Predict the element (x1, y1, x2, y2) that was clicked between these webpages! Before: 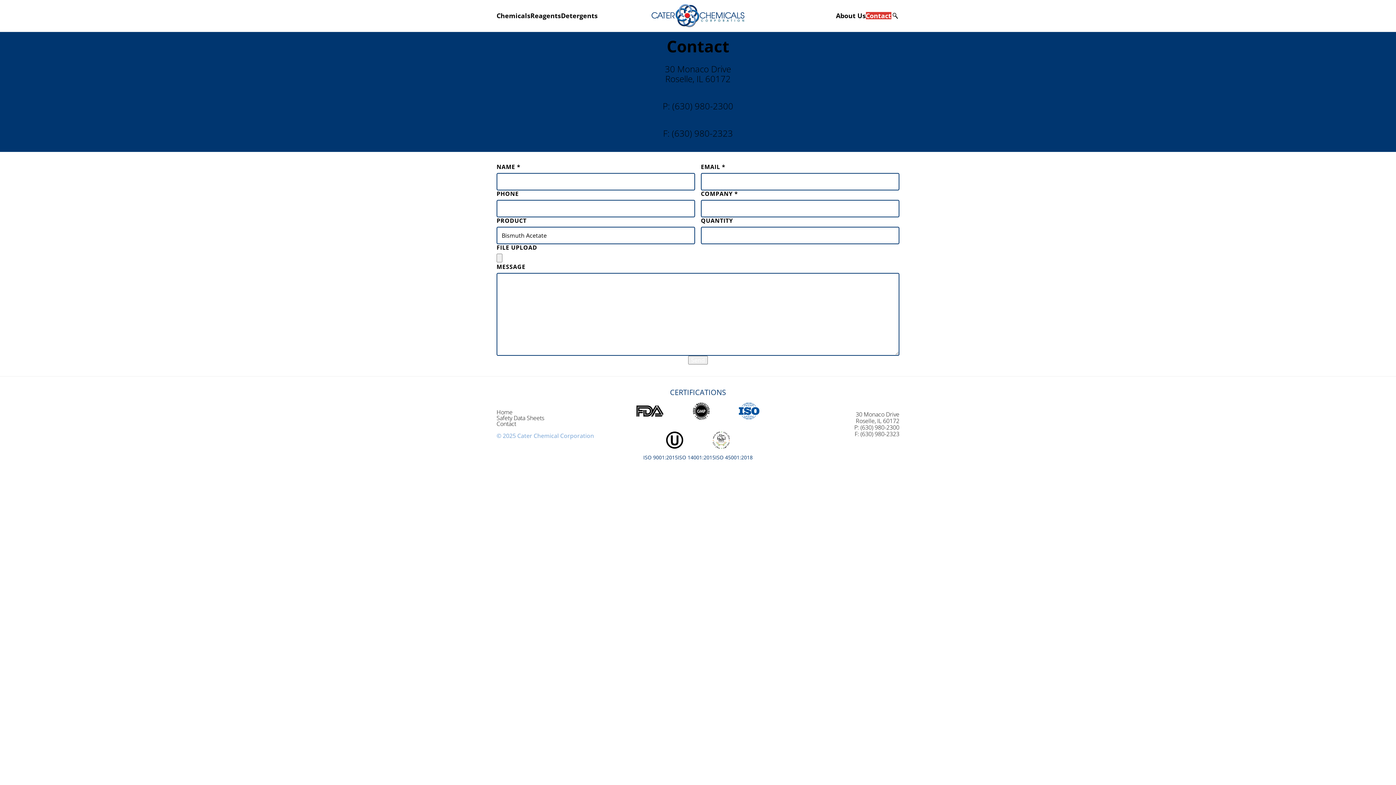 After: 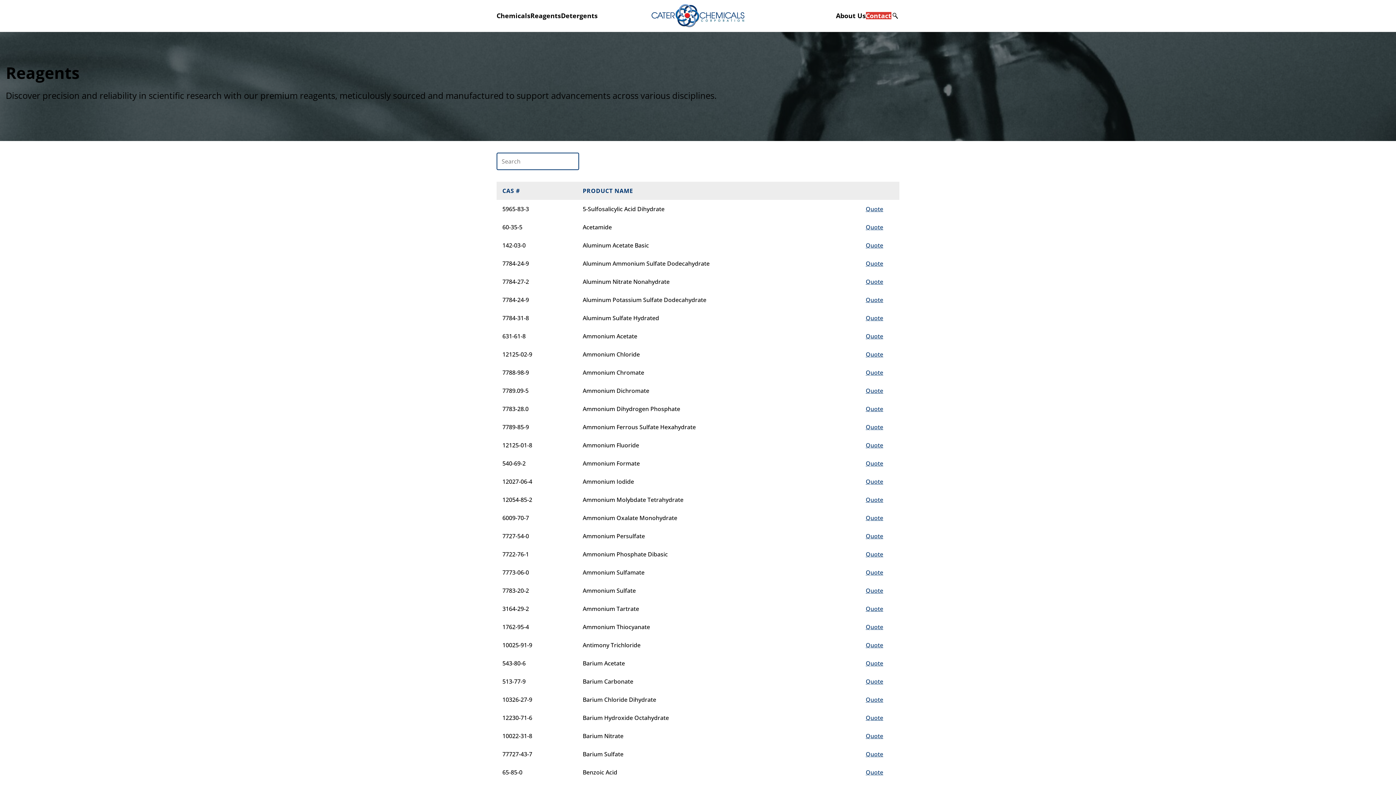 Action: label: Reagents bbox: (530, 12, 561, 19)